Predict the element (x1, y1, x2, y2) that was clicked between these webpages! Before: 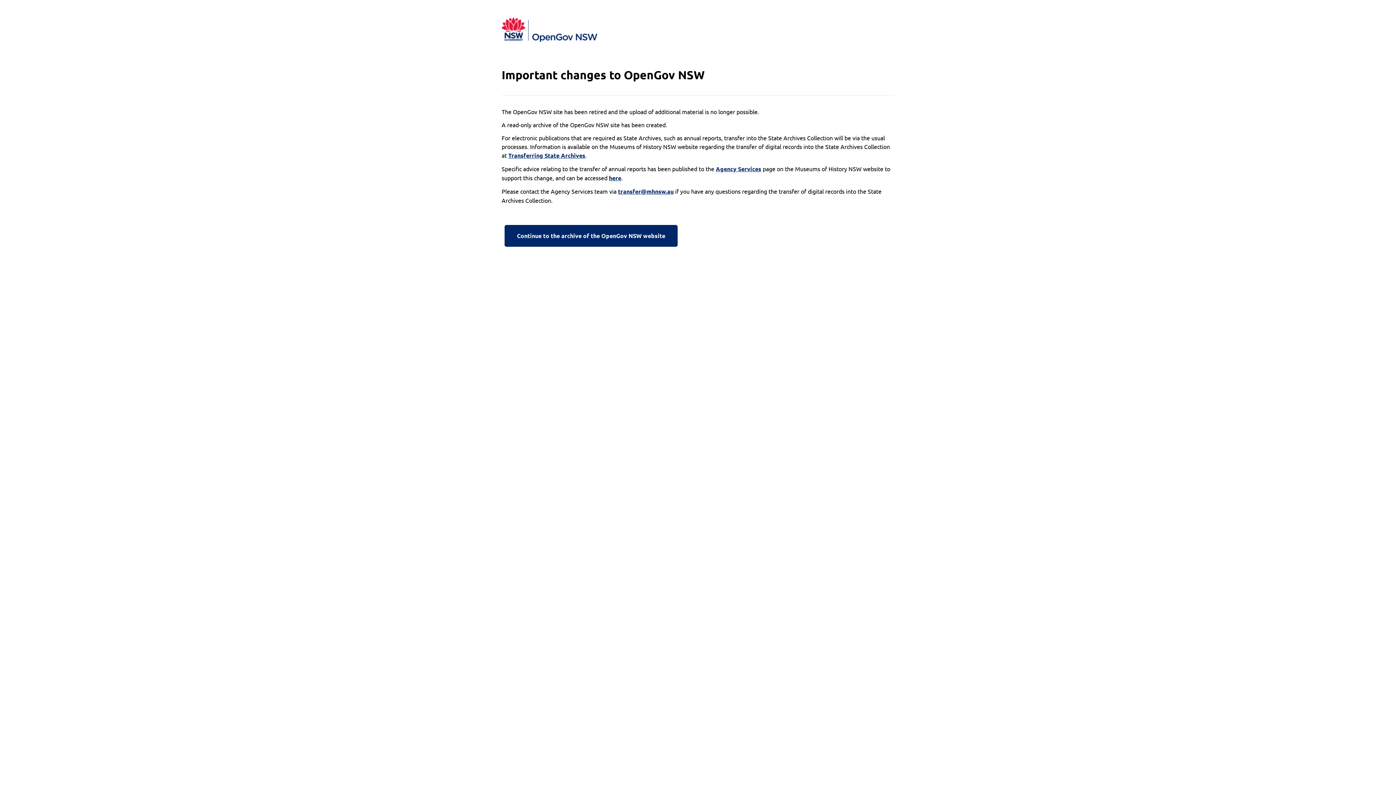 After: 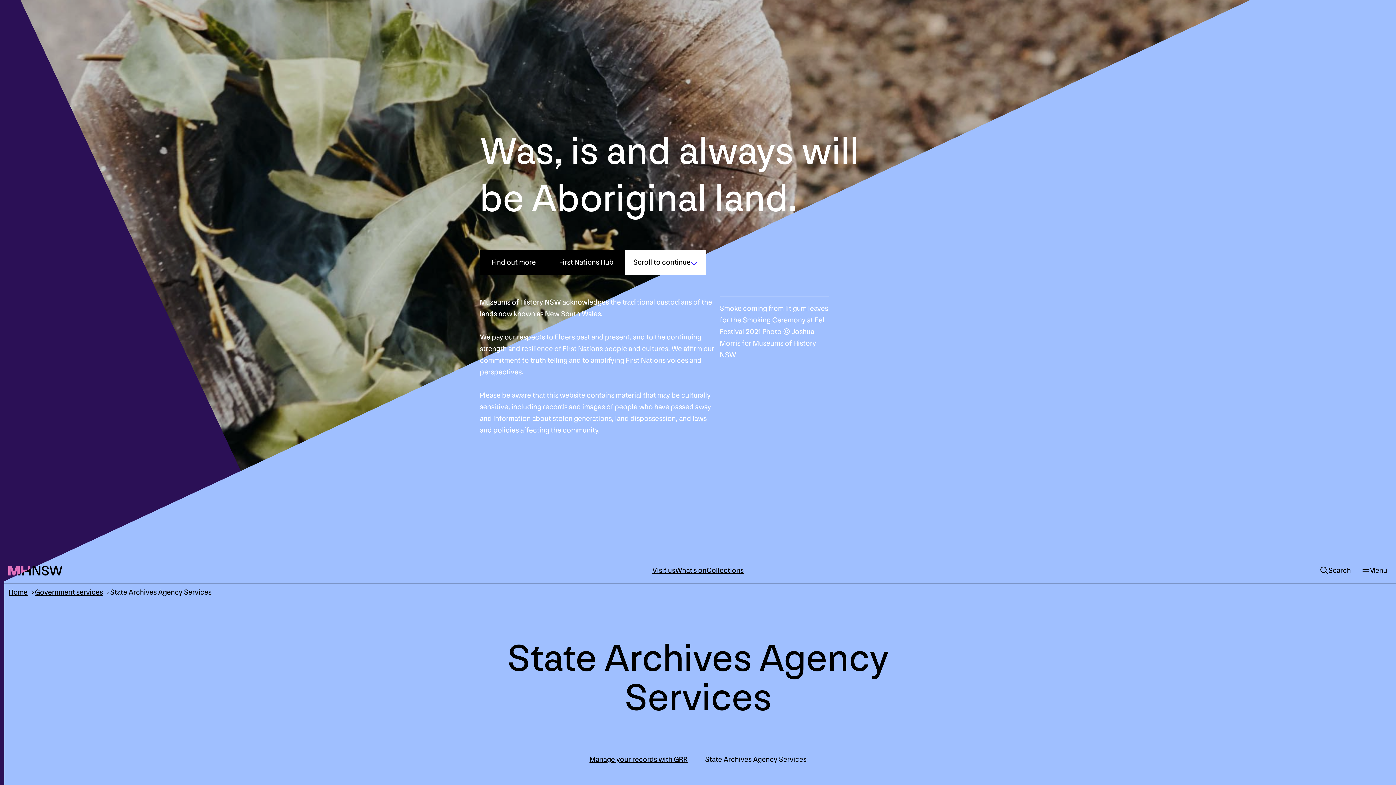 Action: bbox: (716, 164, 761, 173) label: Agency Services